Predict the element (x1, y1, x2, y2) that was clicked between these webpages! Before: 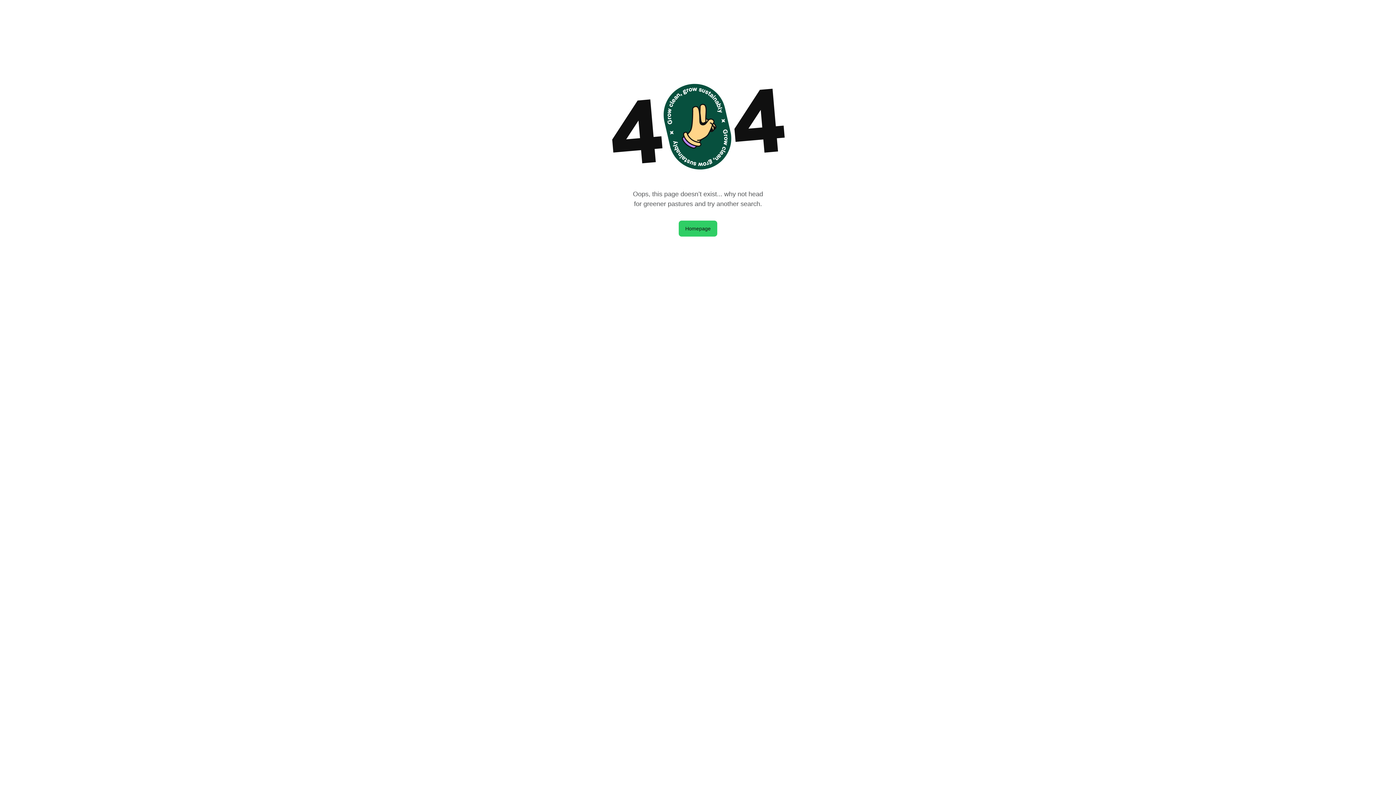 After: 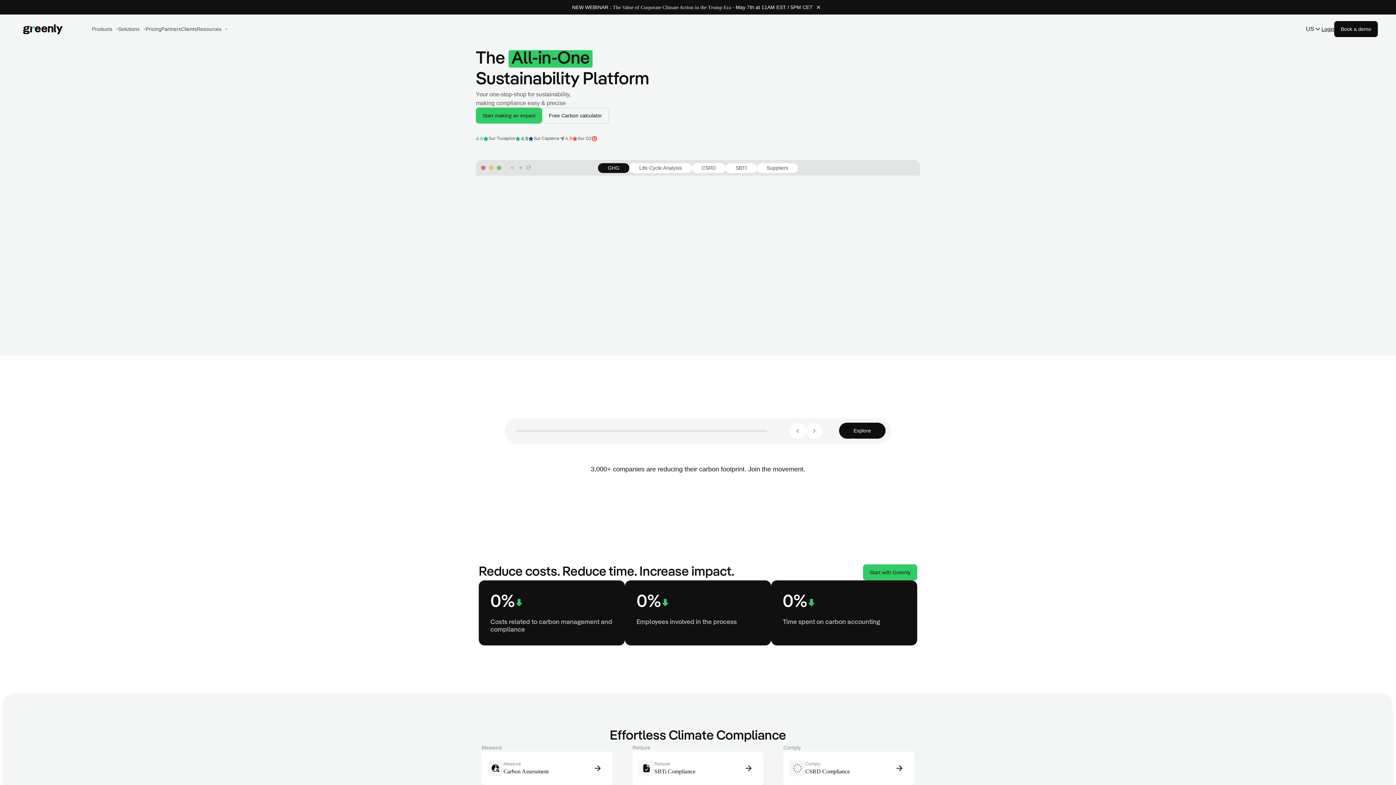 Action: bbox: (678, 220, 717, 236) label: Homepage